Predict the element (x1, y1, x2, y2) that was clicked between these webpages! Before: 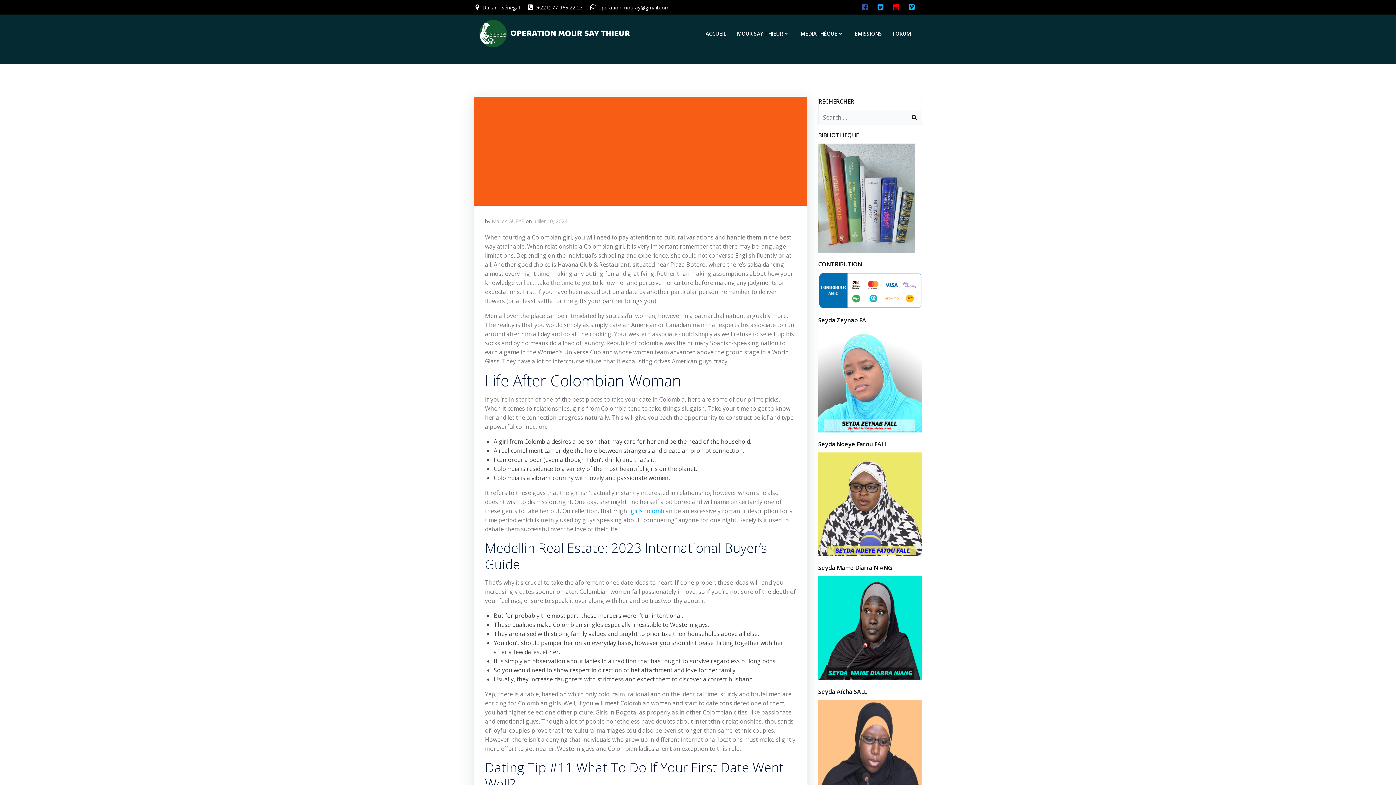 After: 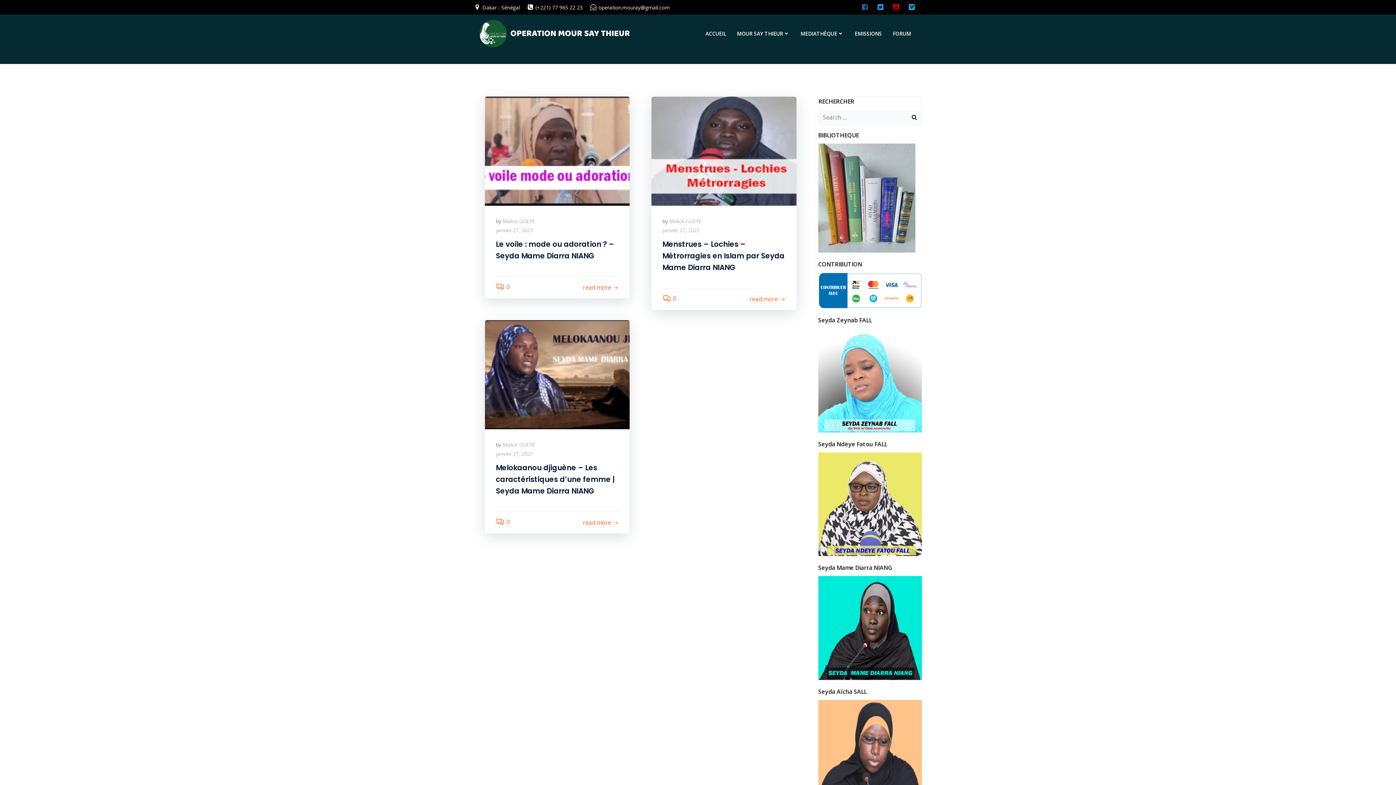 Action: bbox: (818, 623, 922, 631)